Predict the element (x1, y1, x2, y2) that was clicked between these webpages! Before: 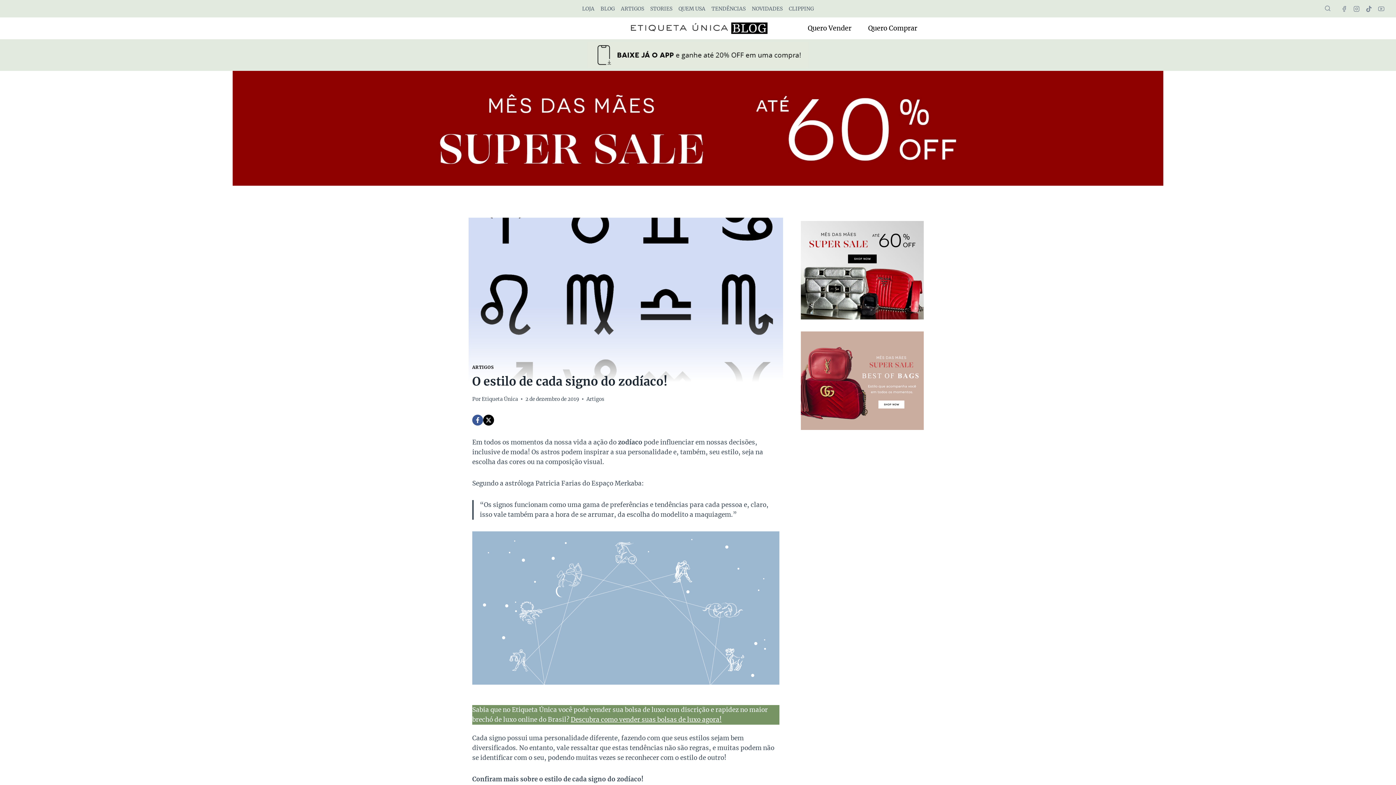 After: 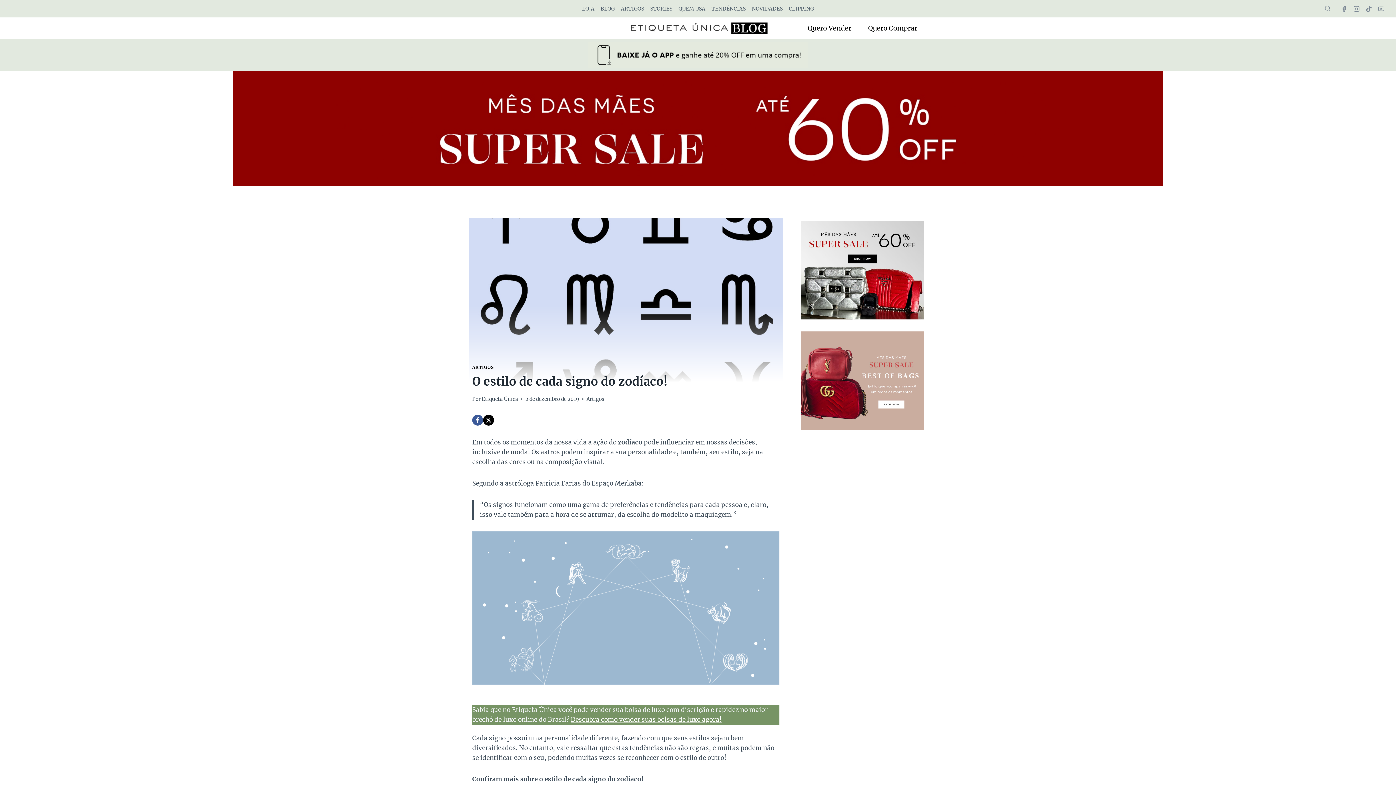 Action: bbox: (1362, 2, 1375, 14) label: TikTok